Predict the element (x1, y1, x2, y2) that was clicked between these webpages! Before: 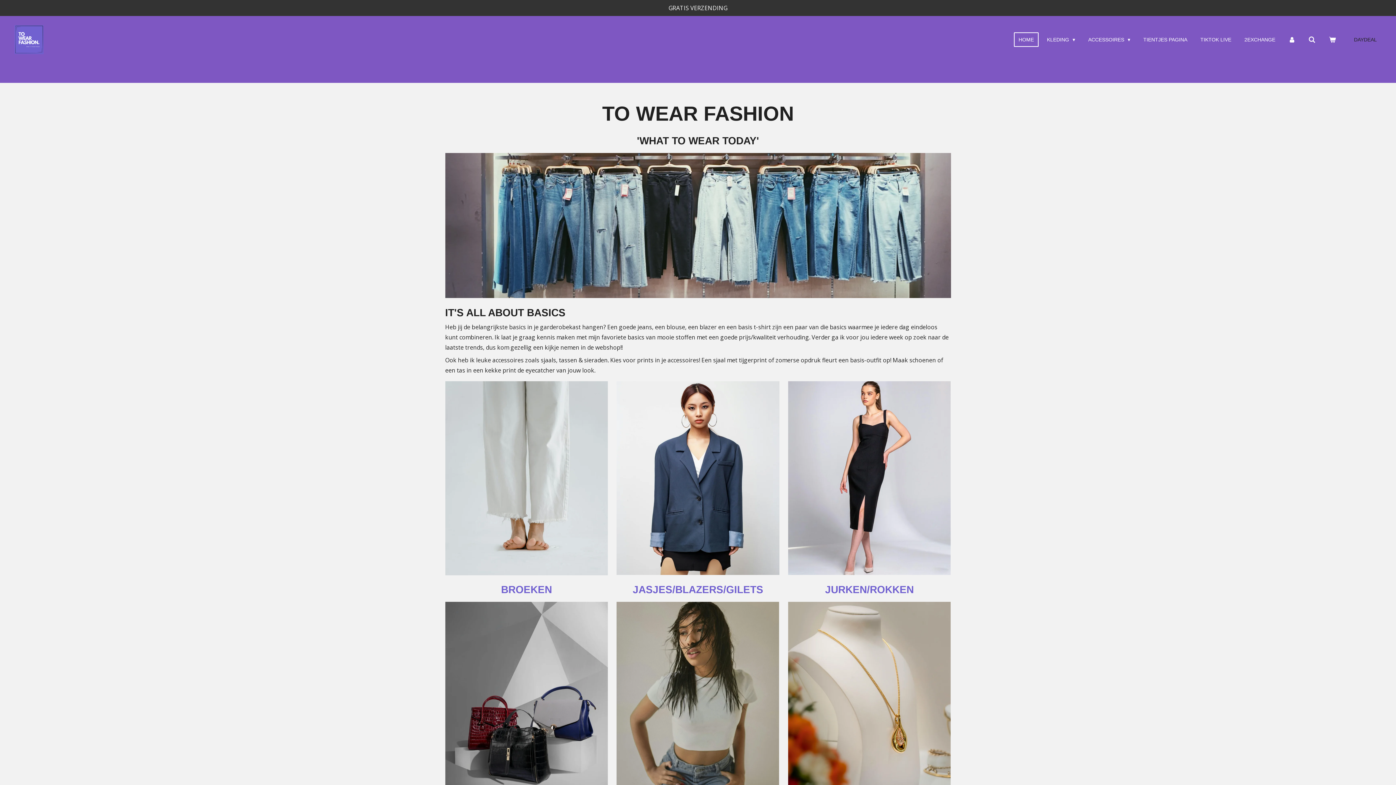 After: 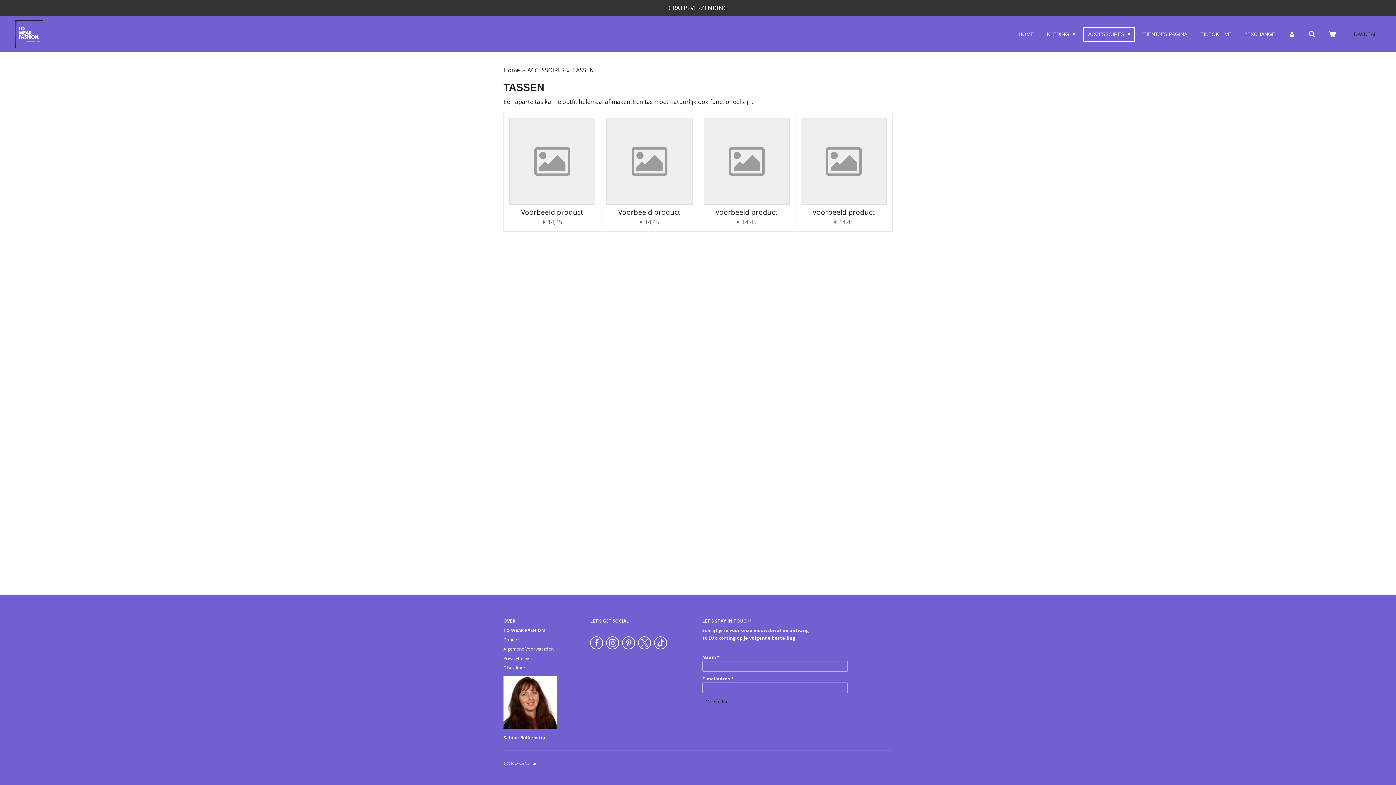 Action: bbox: (445, 602, 607, 805)